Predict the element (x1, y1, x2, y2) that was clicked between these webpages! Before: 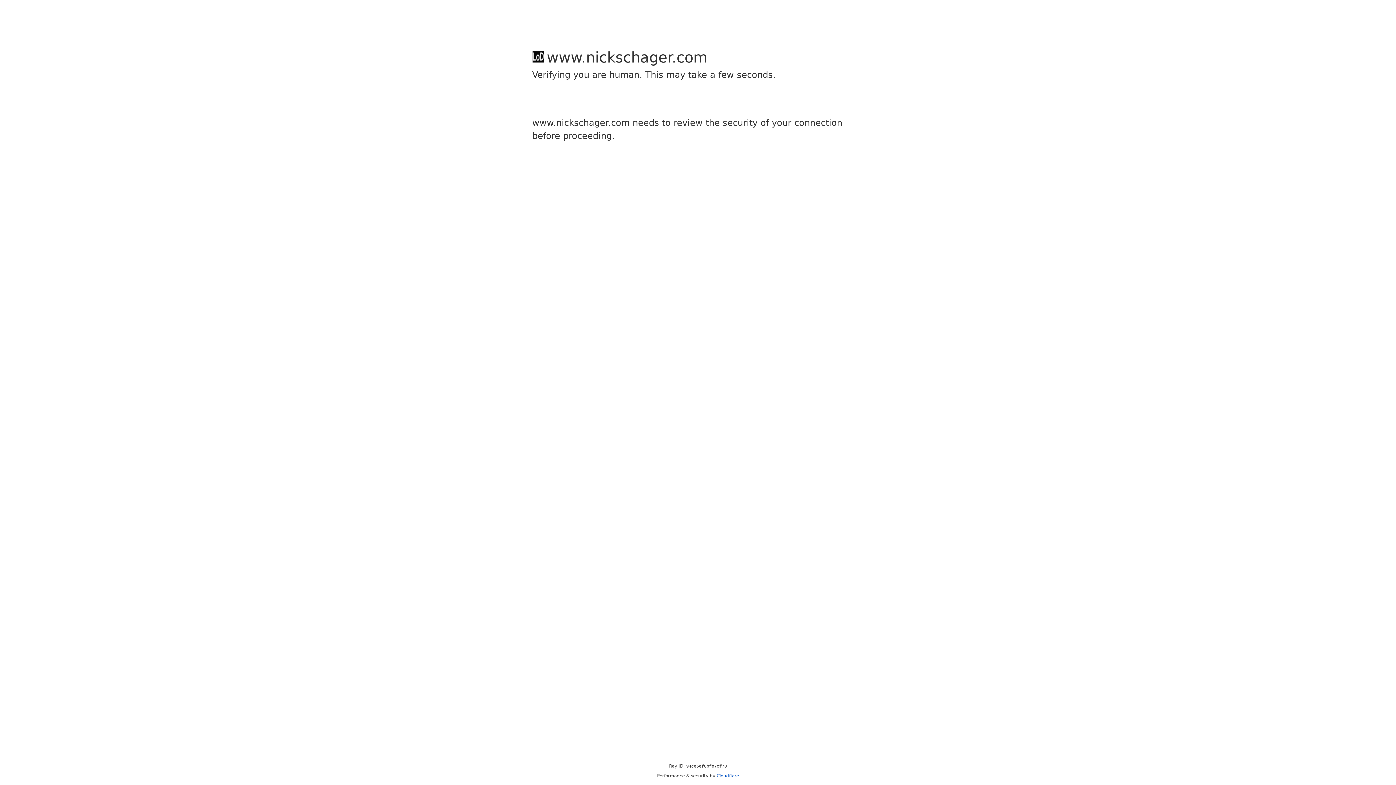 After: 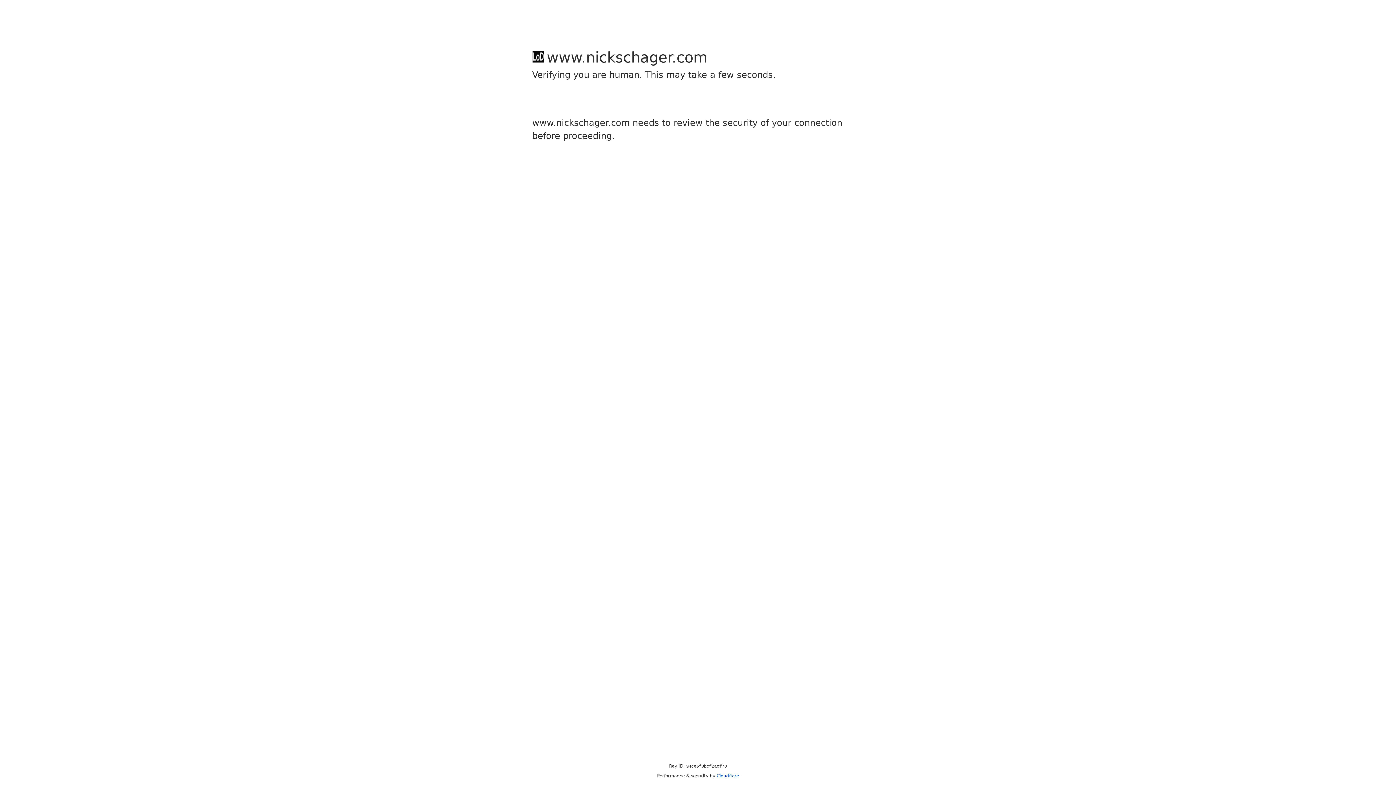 Action: bbox: (716, 773, 739, 778) label: Cloudflare